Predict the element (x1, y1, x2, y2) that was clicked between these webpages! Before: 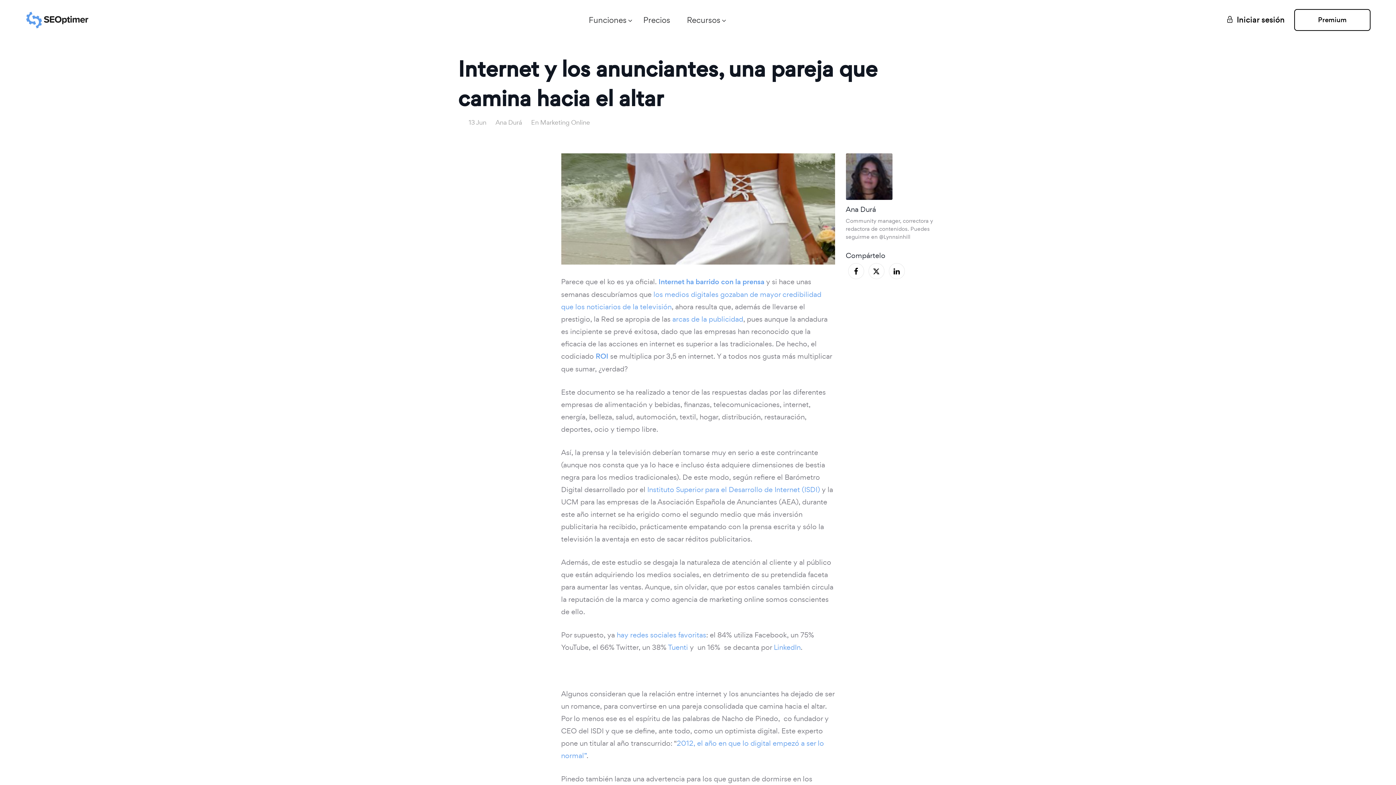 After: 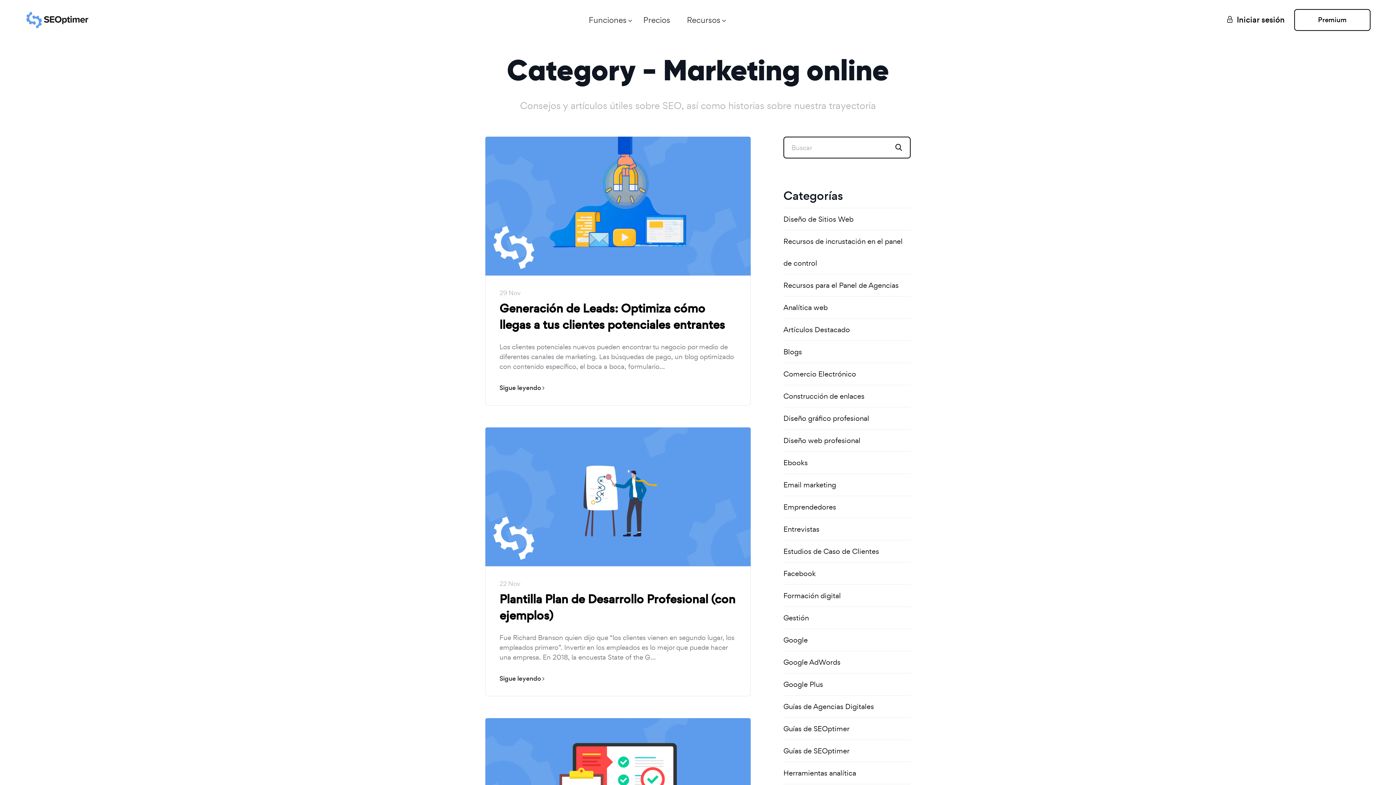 Action: label: Marketing Online bbox: (540, 117, 590, 128)